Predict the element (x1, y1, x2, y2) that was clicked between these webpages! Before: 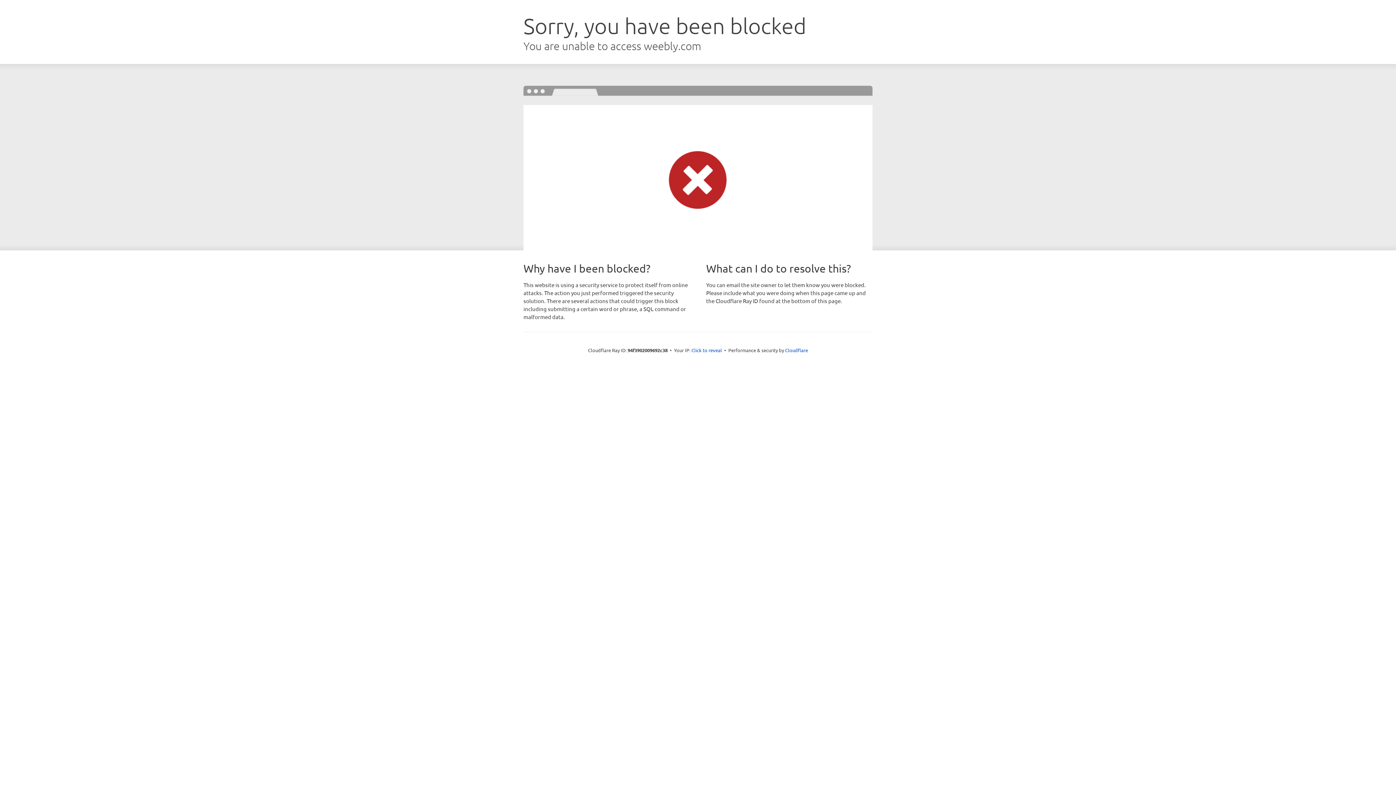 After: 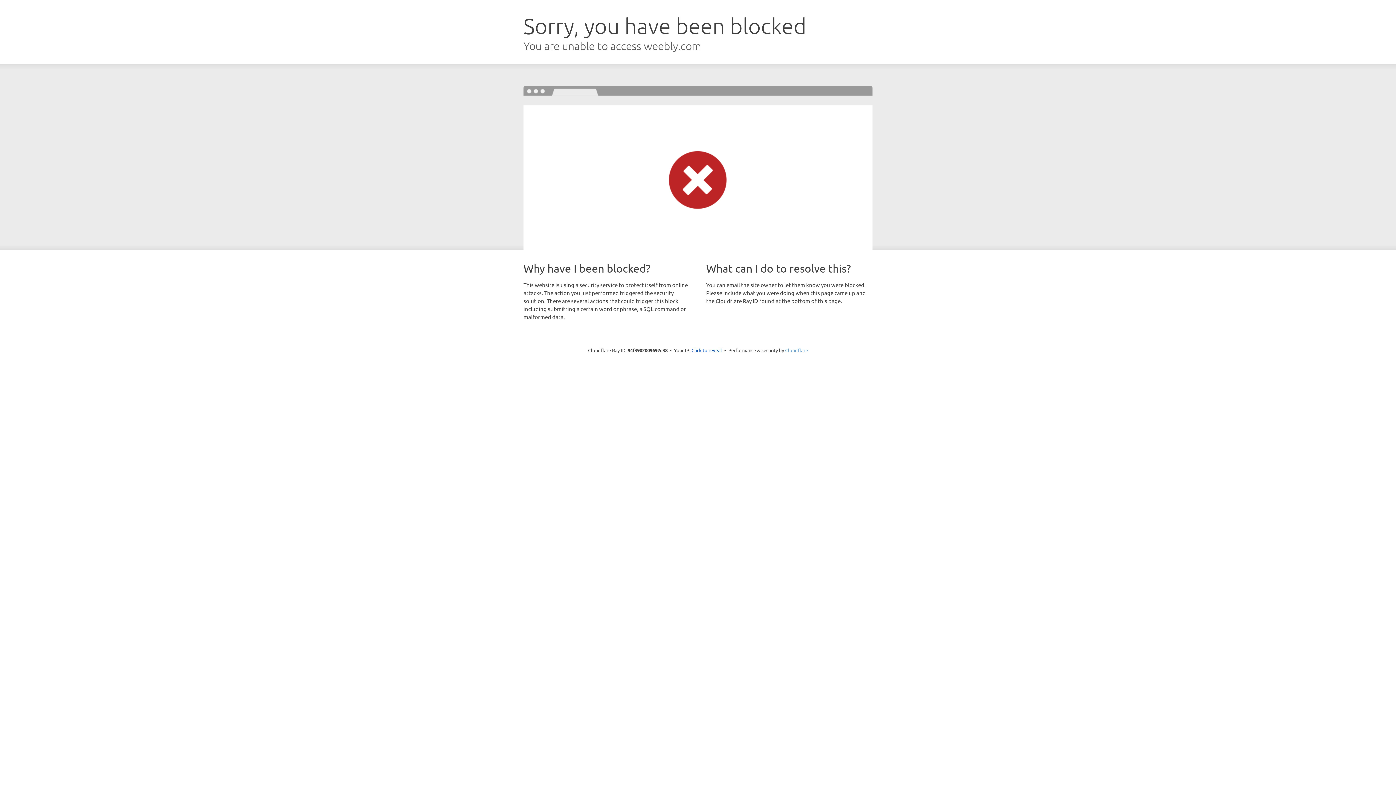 Action: bbox: (785, 347, 808, 353) label: Cloudflare